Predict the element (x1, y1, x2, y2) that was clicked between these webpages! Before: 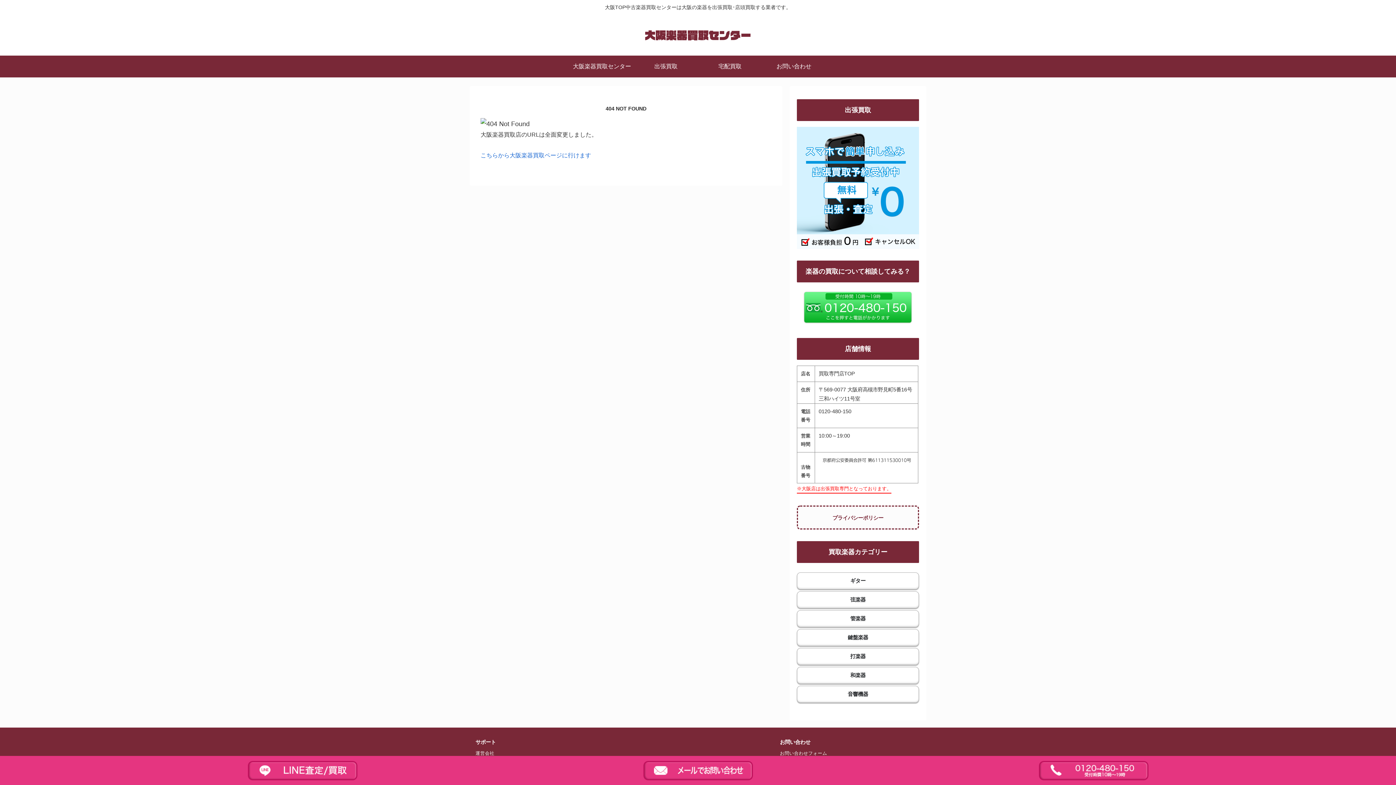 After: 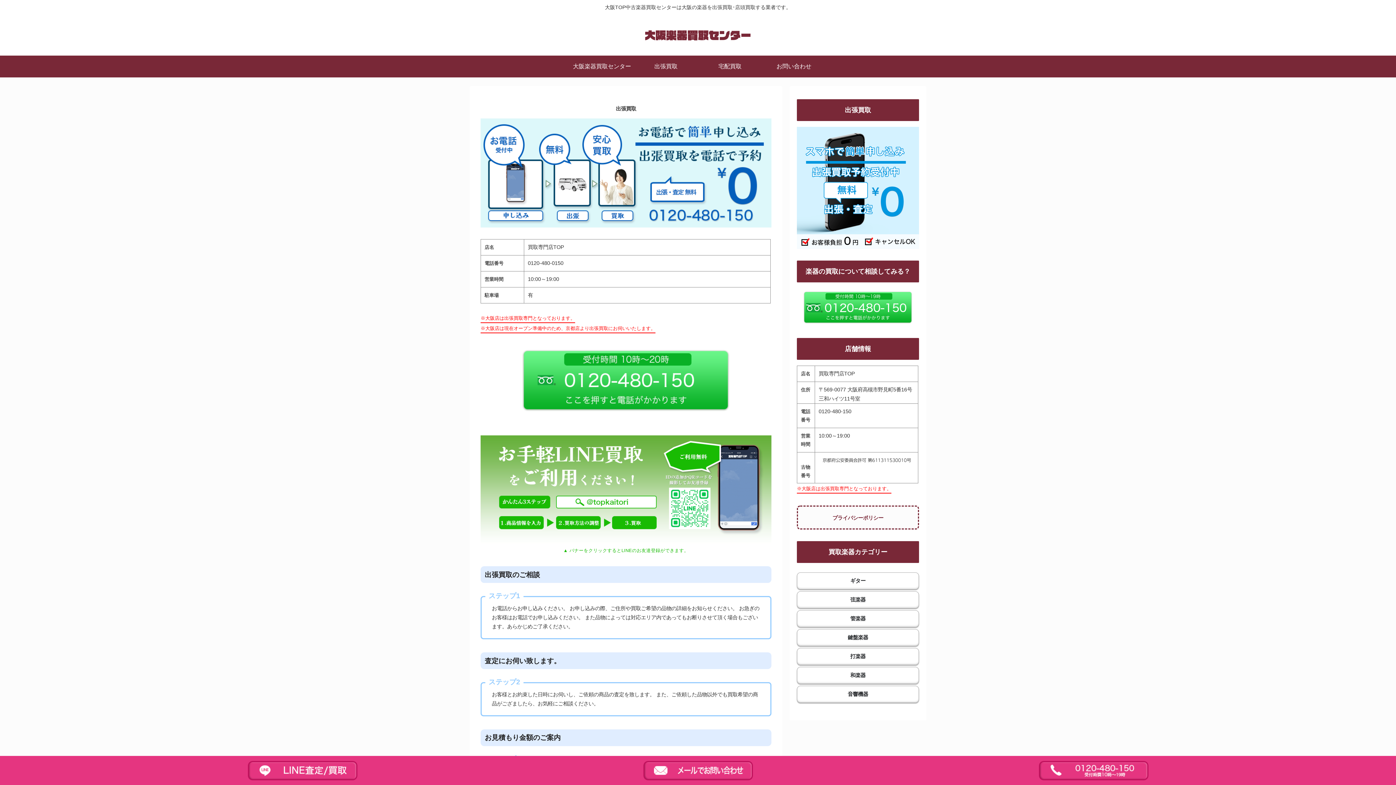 Action: bbox: (797, 126, 919, 248)